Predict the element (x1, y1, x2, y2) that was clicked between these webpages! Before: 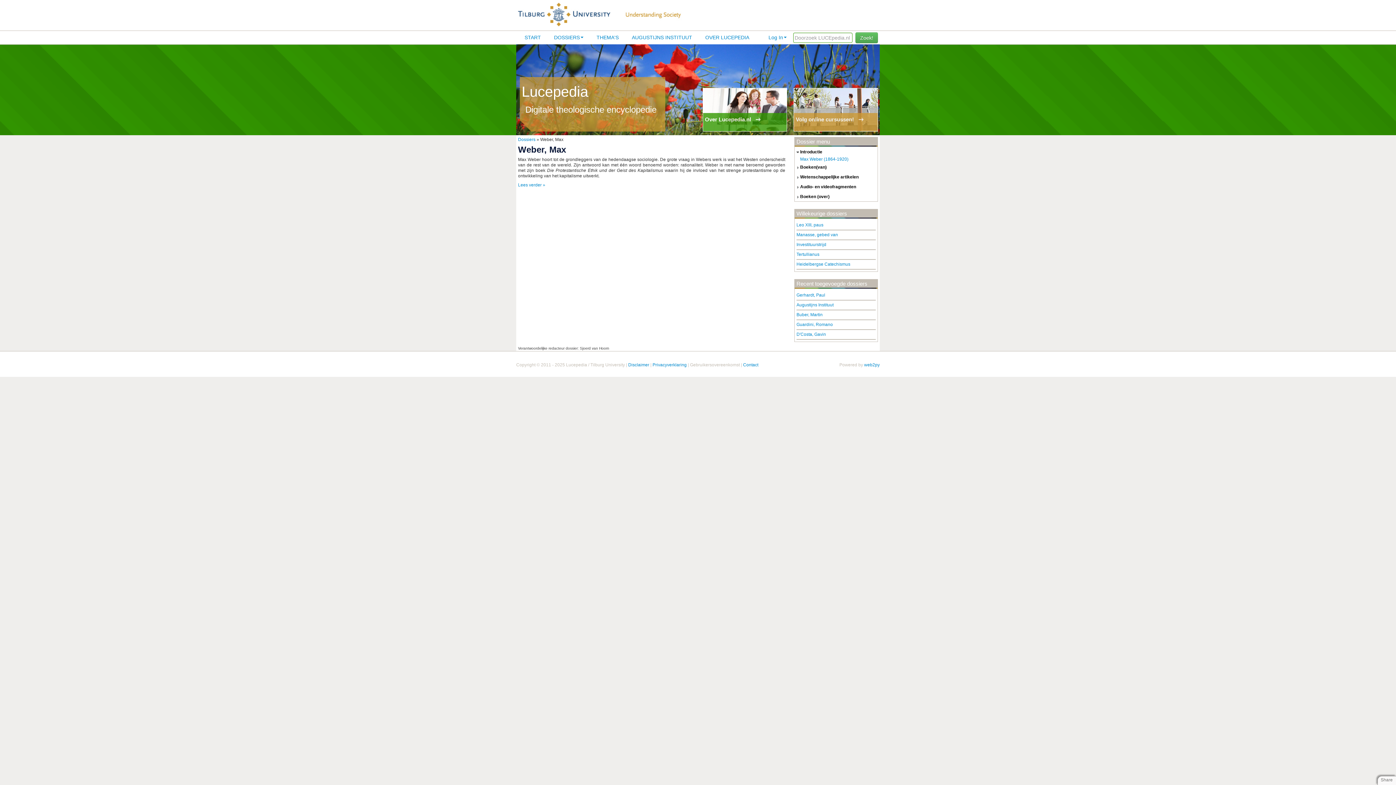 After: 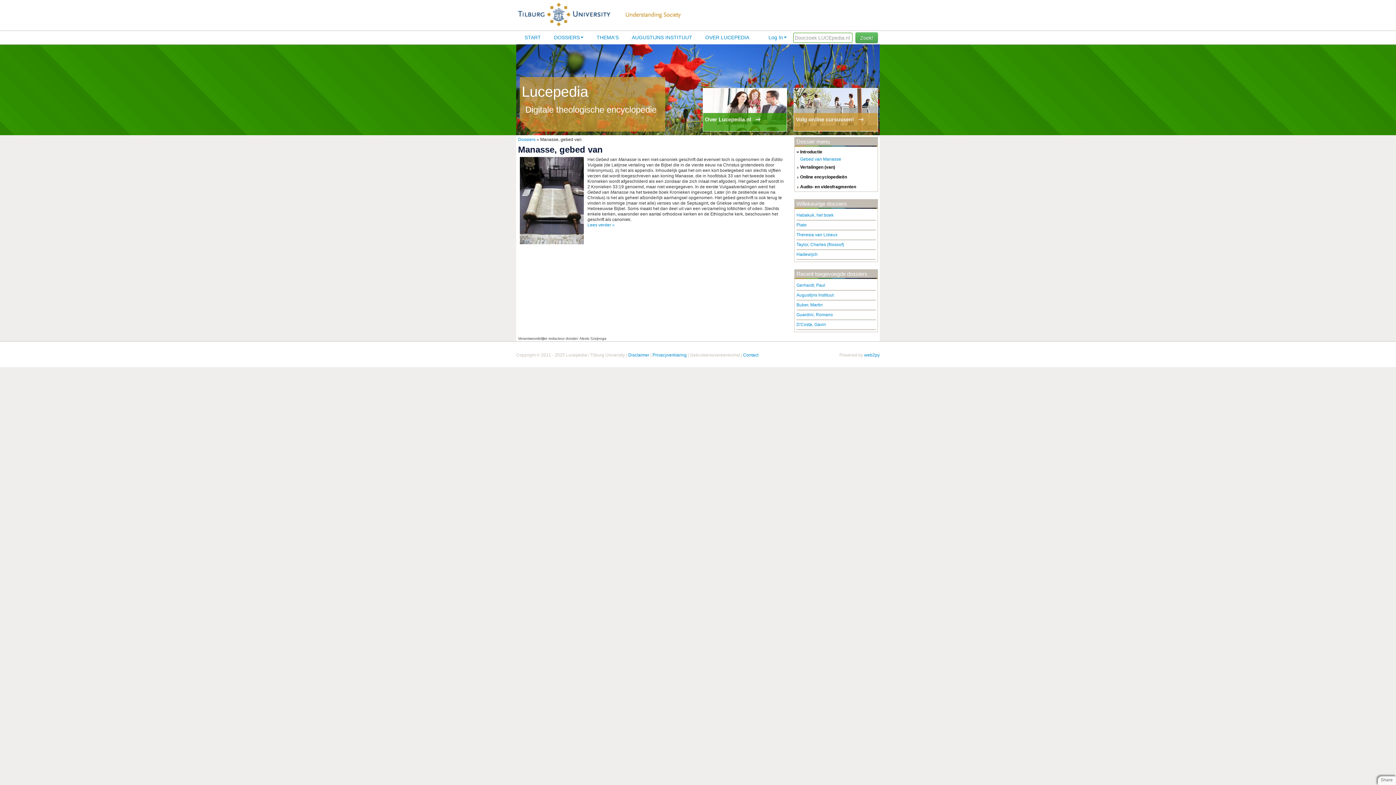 Action: bbox: (796, 232, 838, 237) label: Manasse, gebed van